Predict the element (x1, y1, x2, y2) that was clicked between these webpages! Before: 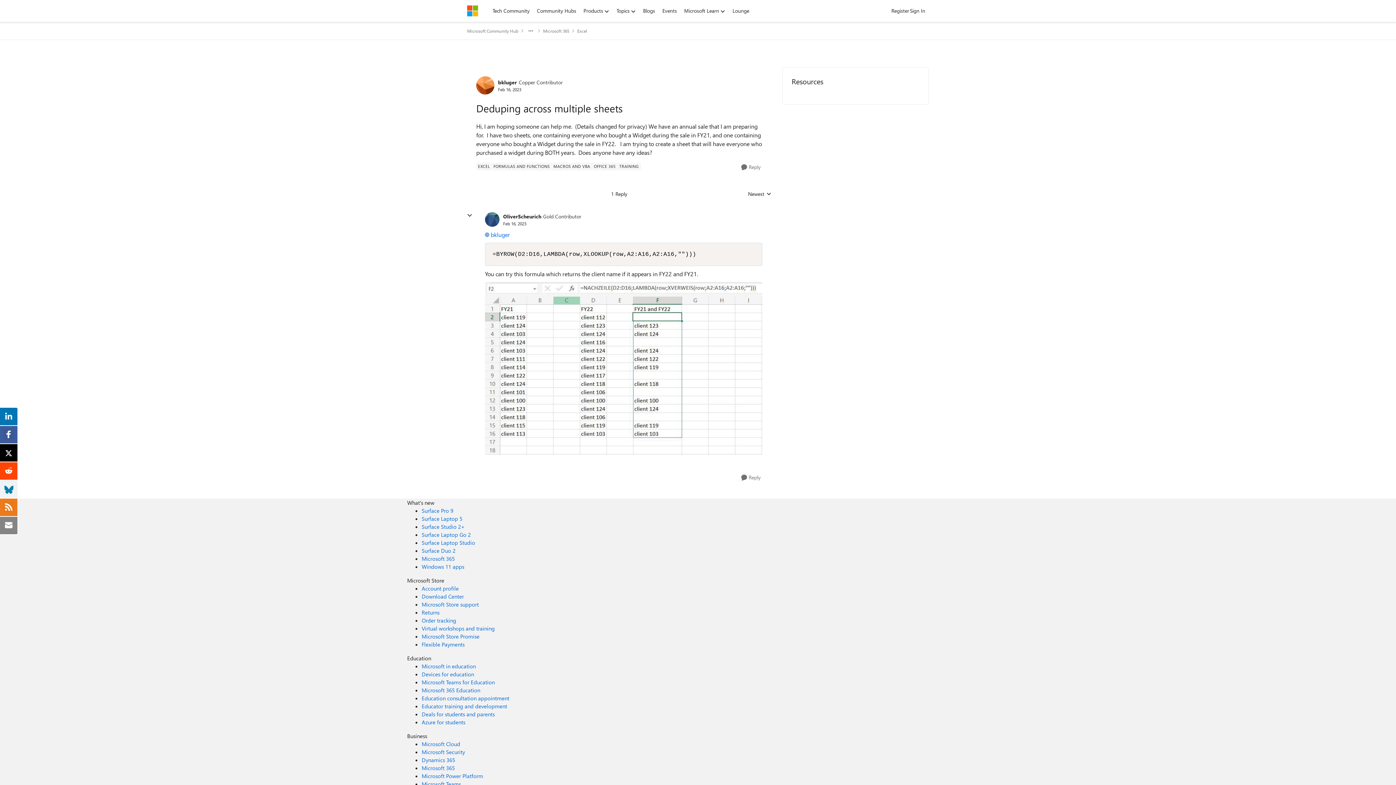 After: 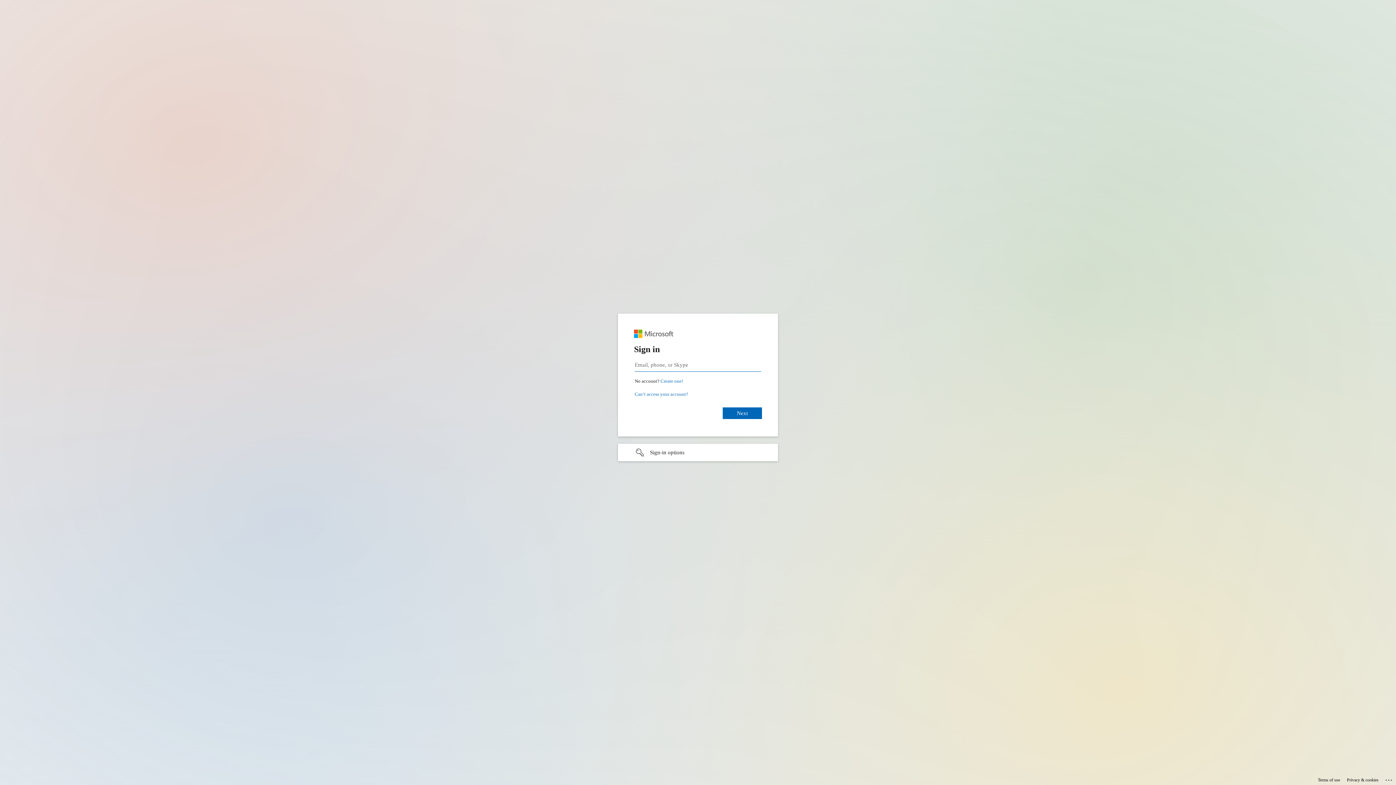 Action: label: Sign In bbox: (906, 5, 929, 16)